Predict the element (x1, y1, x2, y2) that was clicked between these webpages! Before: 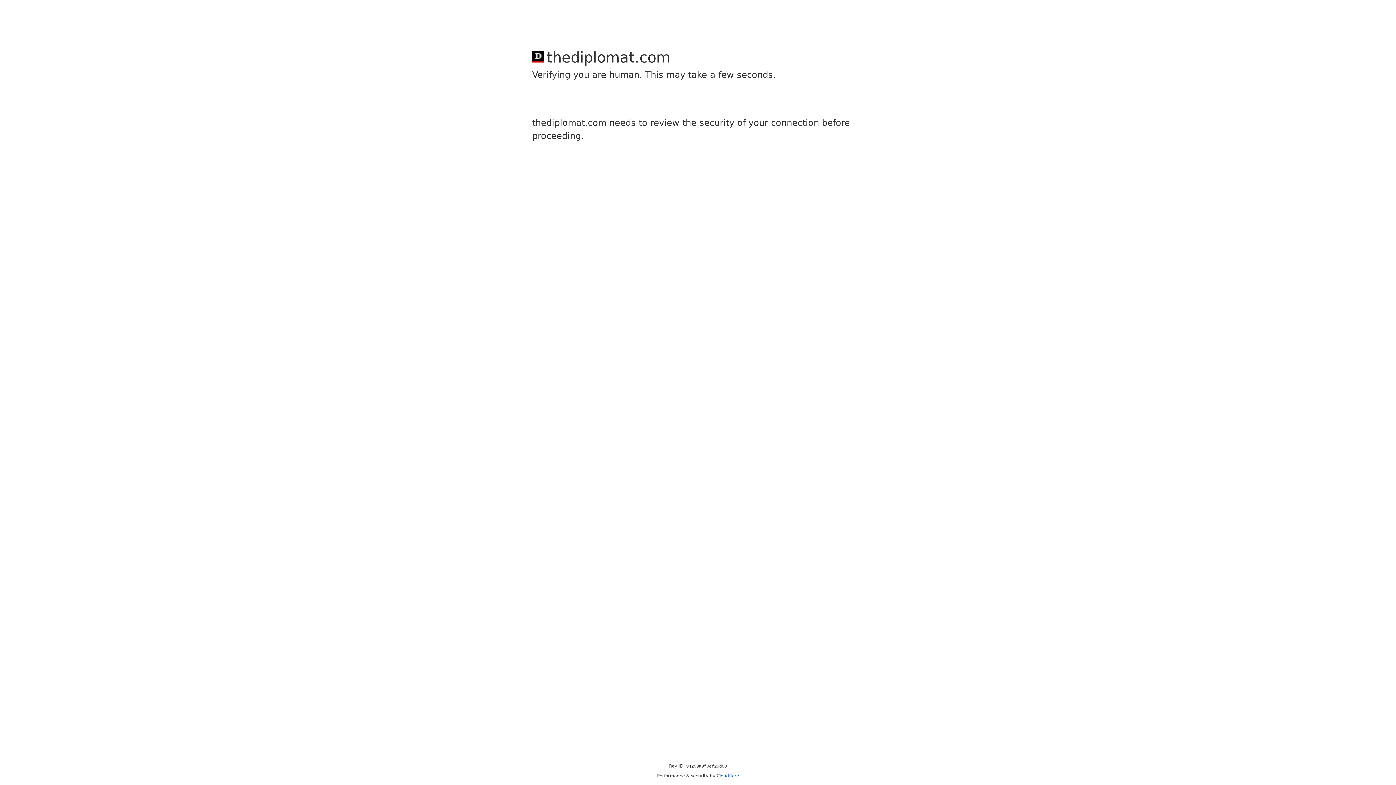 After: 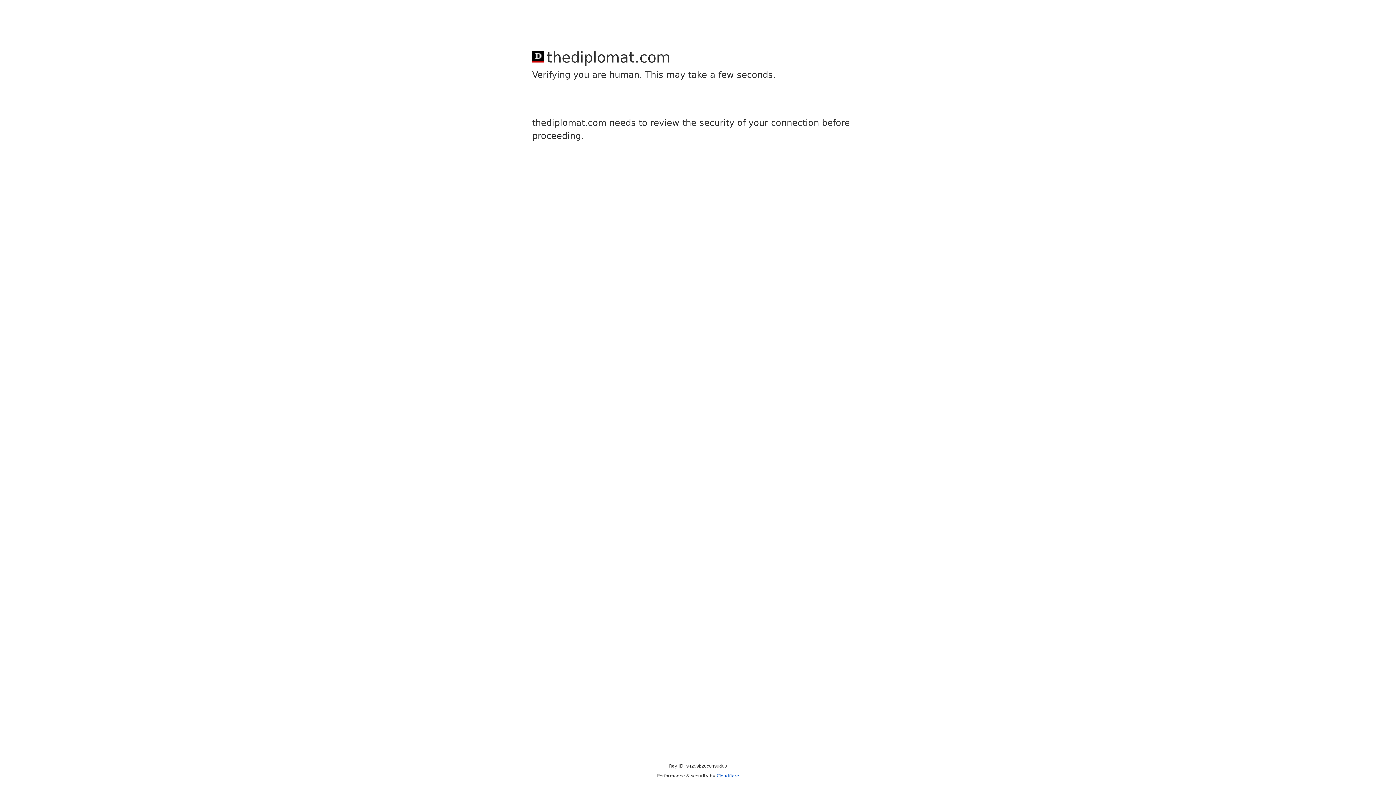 Action: label: Cloudflare bbox: (716, 773, 739, 778)